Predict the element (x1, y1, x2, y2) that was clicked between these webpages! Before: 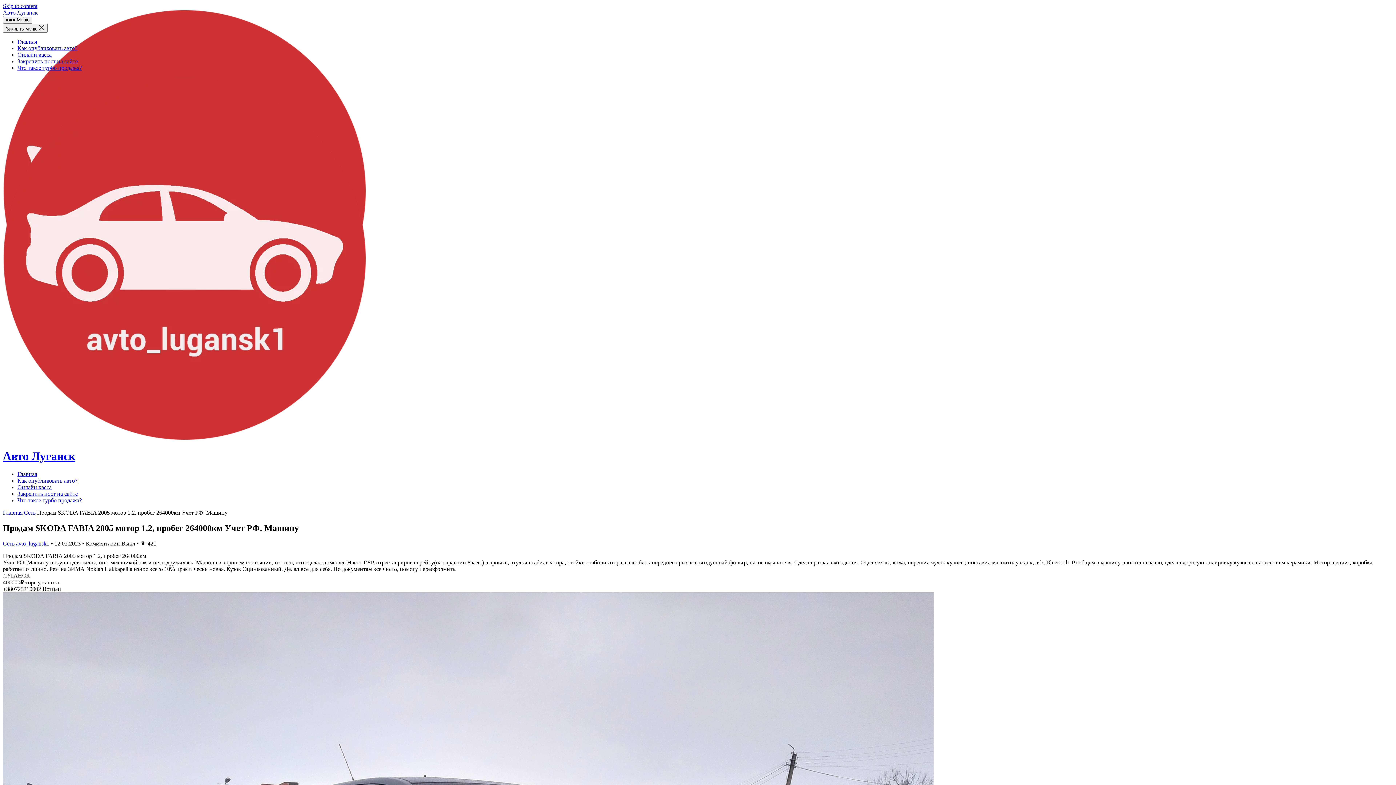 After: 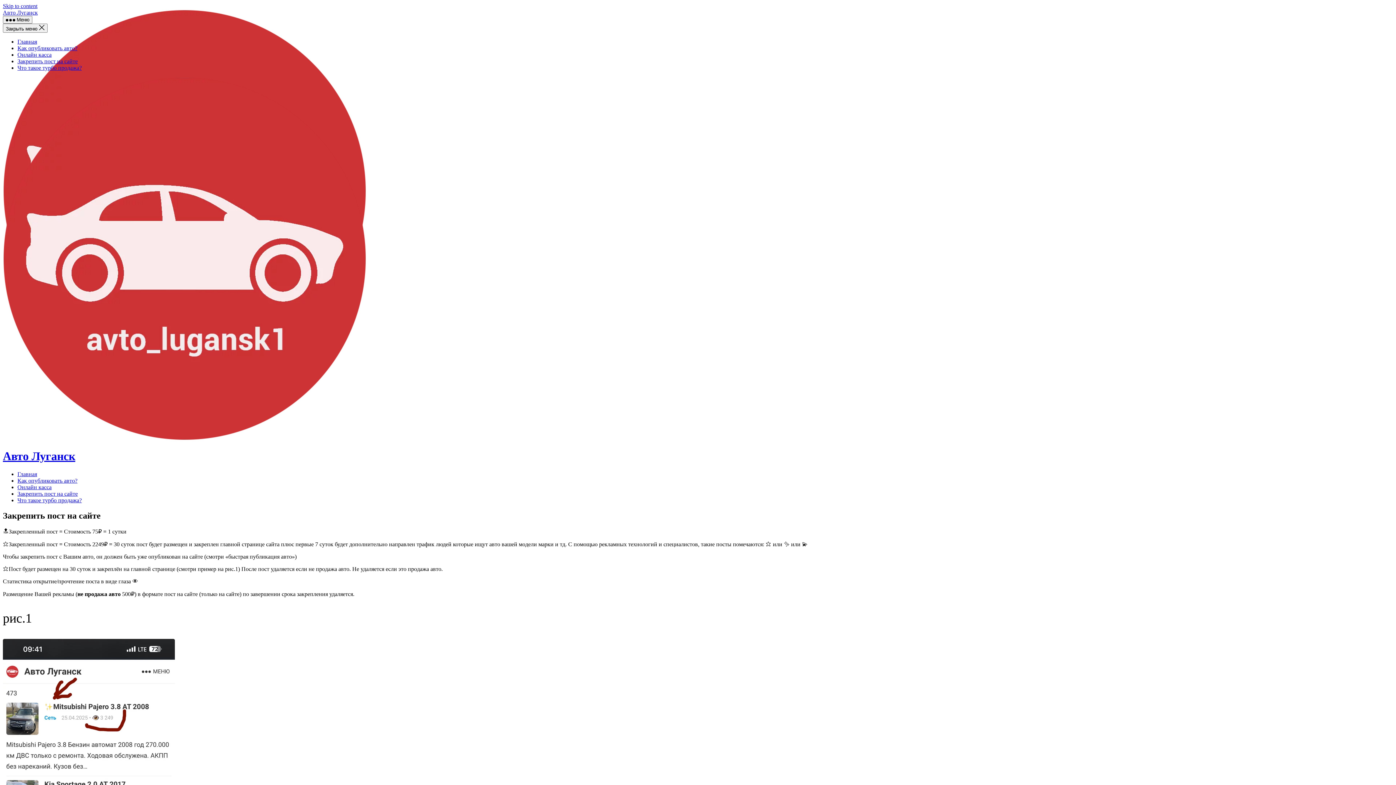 Action: bbox: (17, 490, 77, 497) label: Закрепить пост на сайте